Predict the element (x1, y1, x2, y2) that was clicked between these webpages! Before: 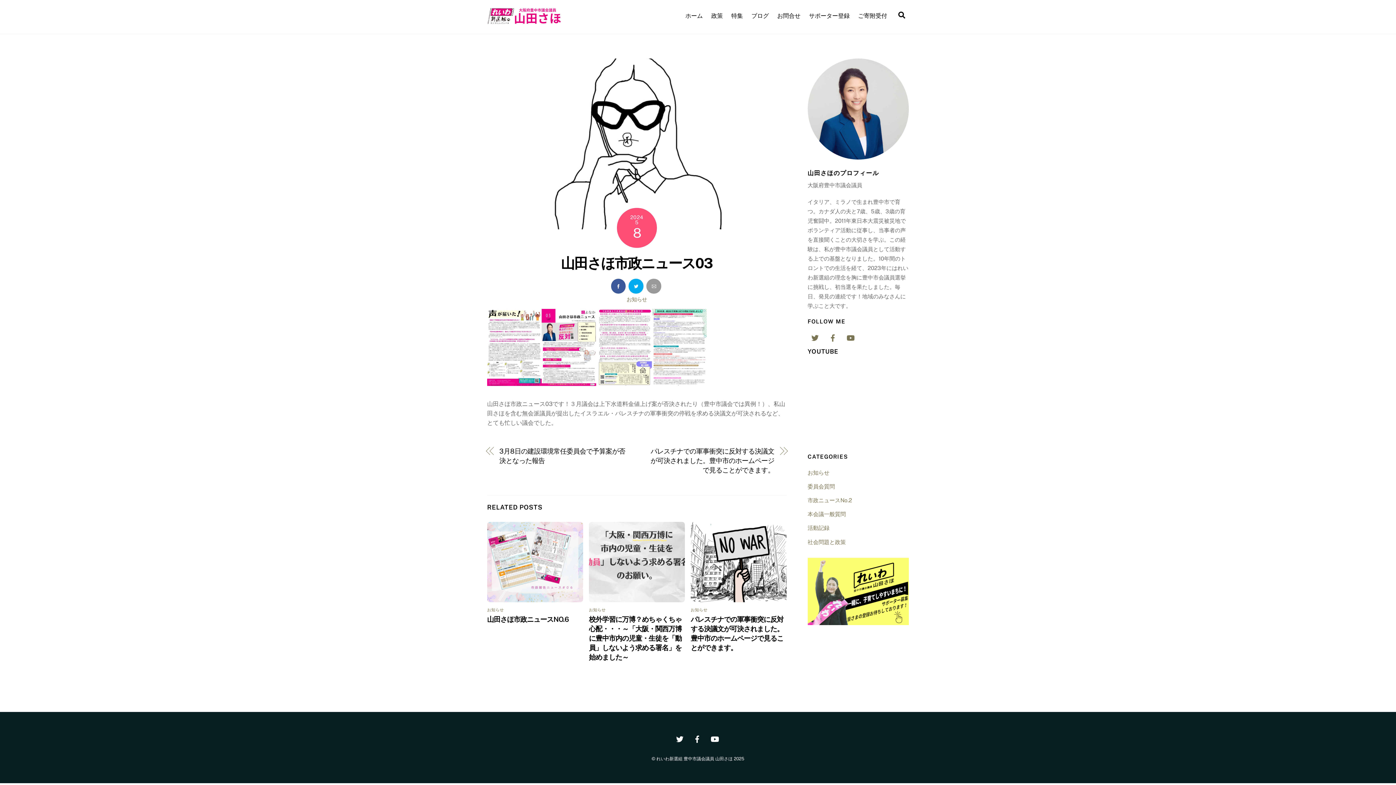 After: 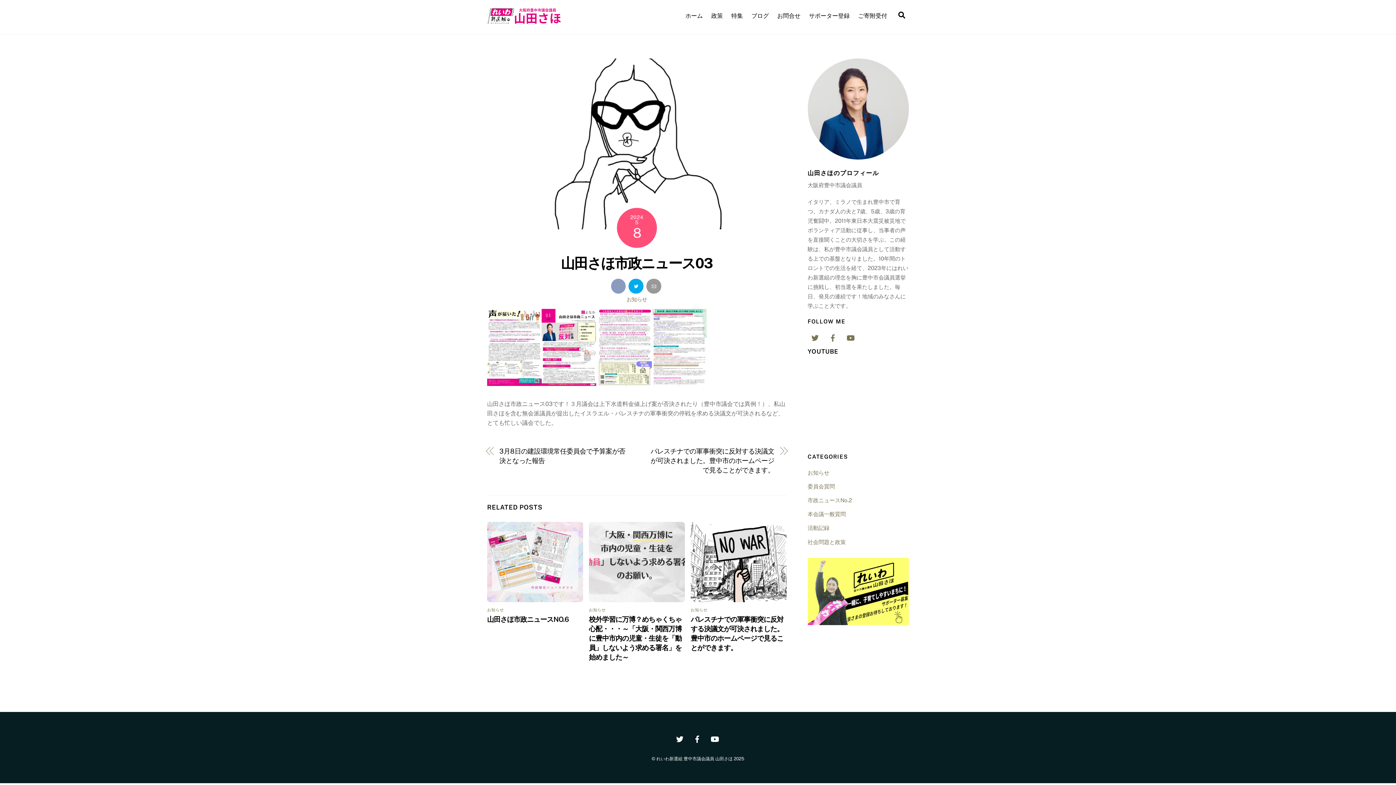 Action: bbox: (611, 278, 625, 293)